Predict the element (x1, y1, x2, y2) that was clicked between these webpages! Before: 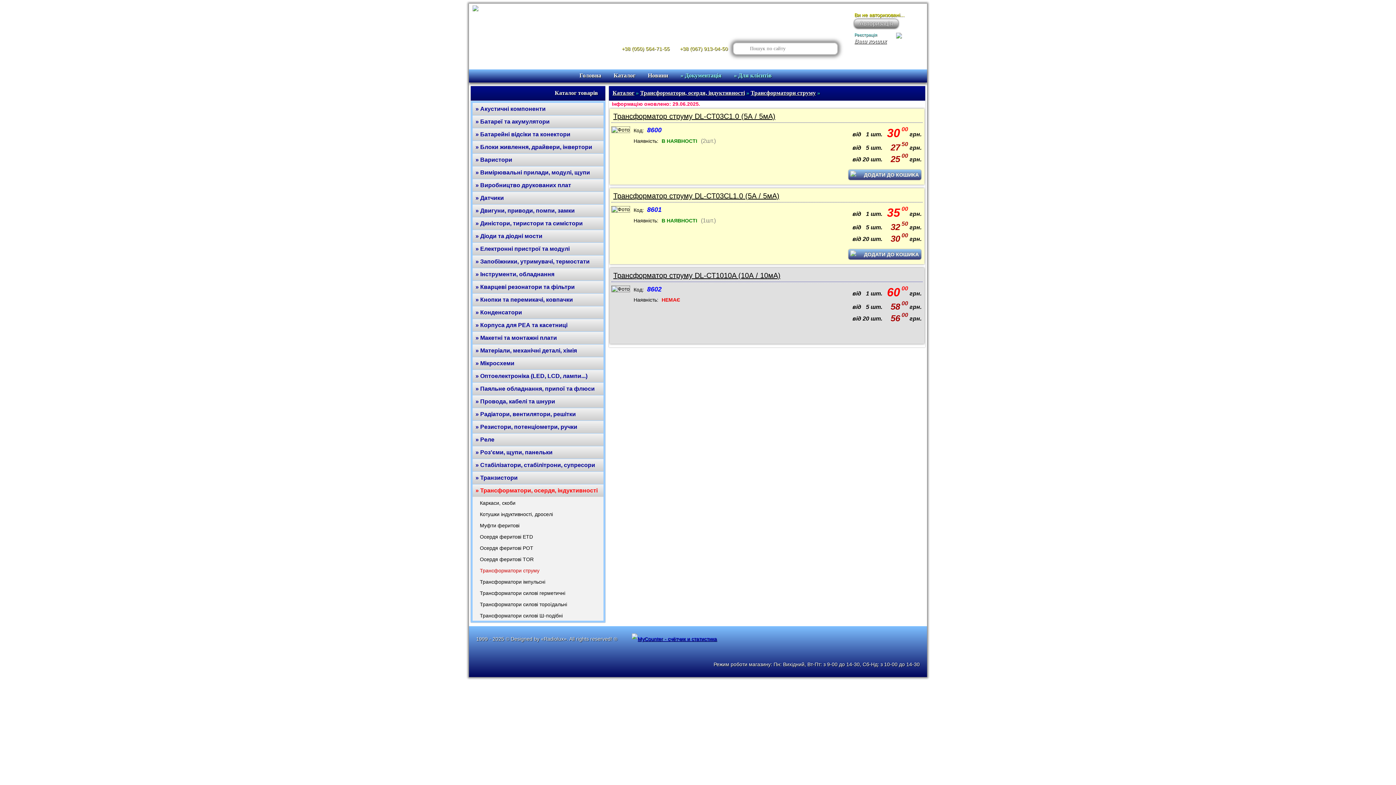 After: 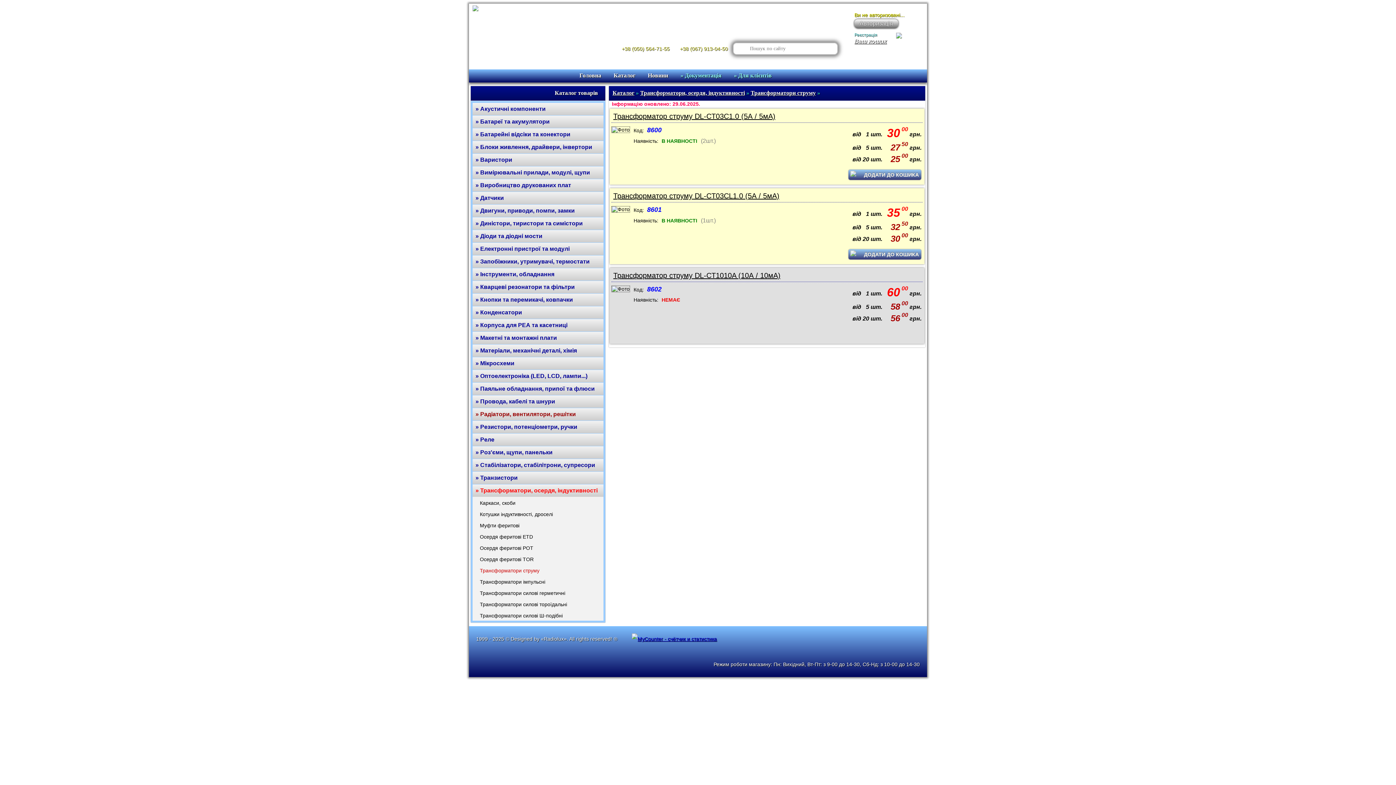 Action: bbox: (475, 411, 600, 417) label: » Радіатори, вентилятори, решітки